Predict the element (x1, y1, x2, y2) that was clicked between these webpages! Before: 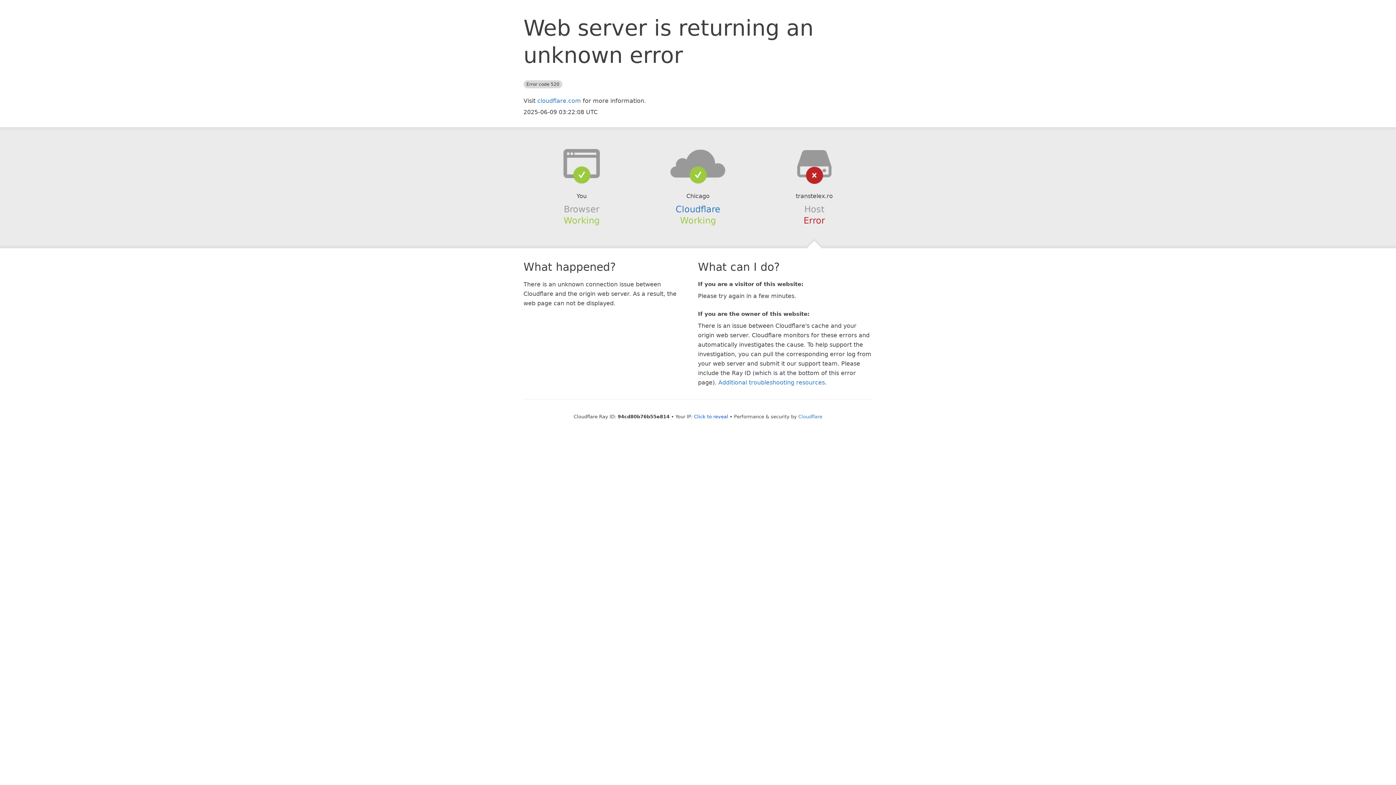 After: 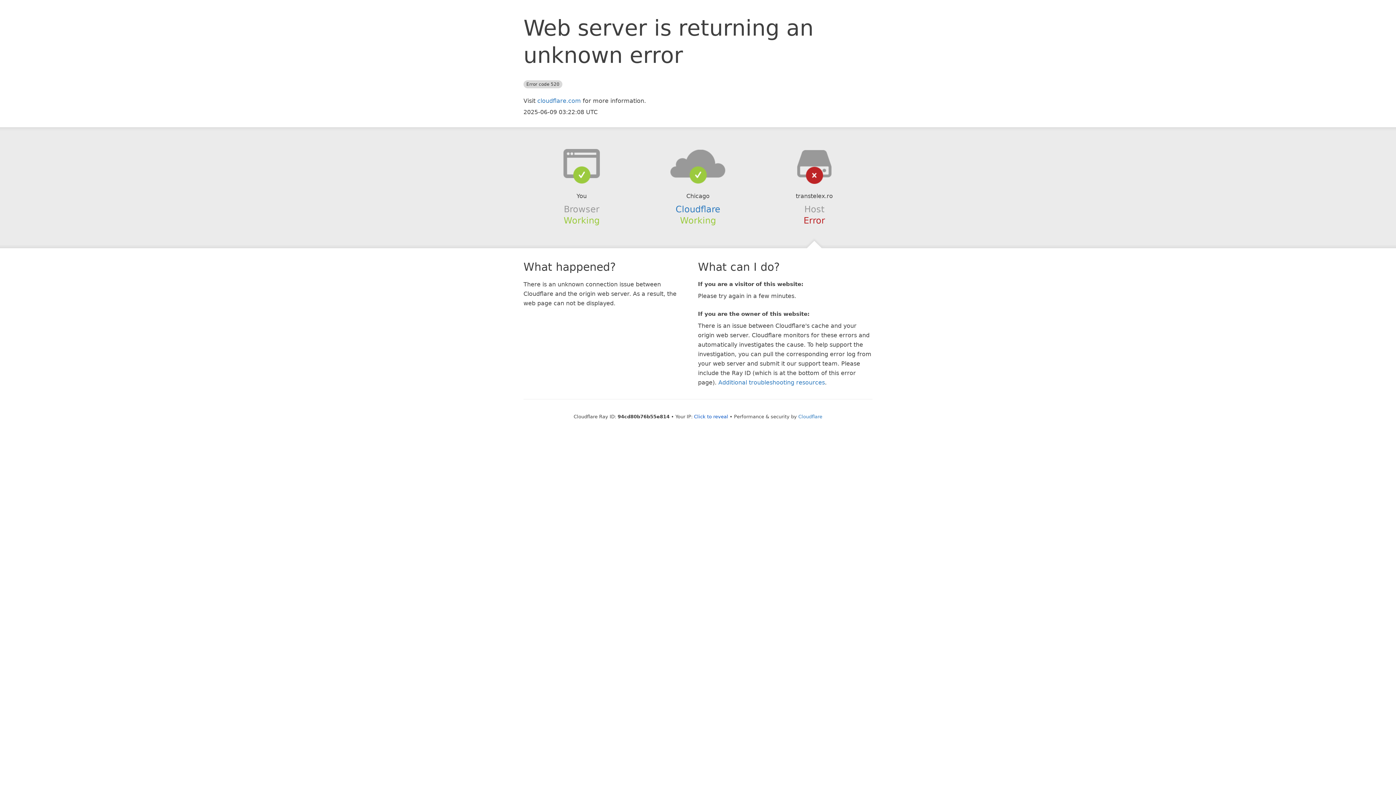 Action: bbox: (639, 148, 756, 178)